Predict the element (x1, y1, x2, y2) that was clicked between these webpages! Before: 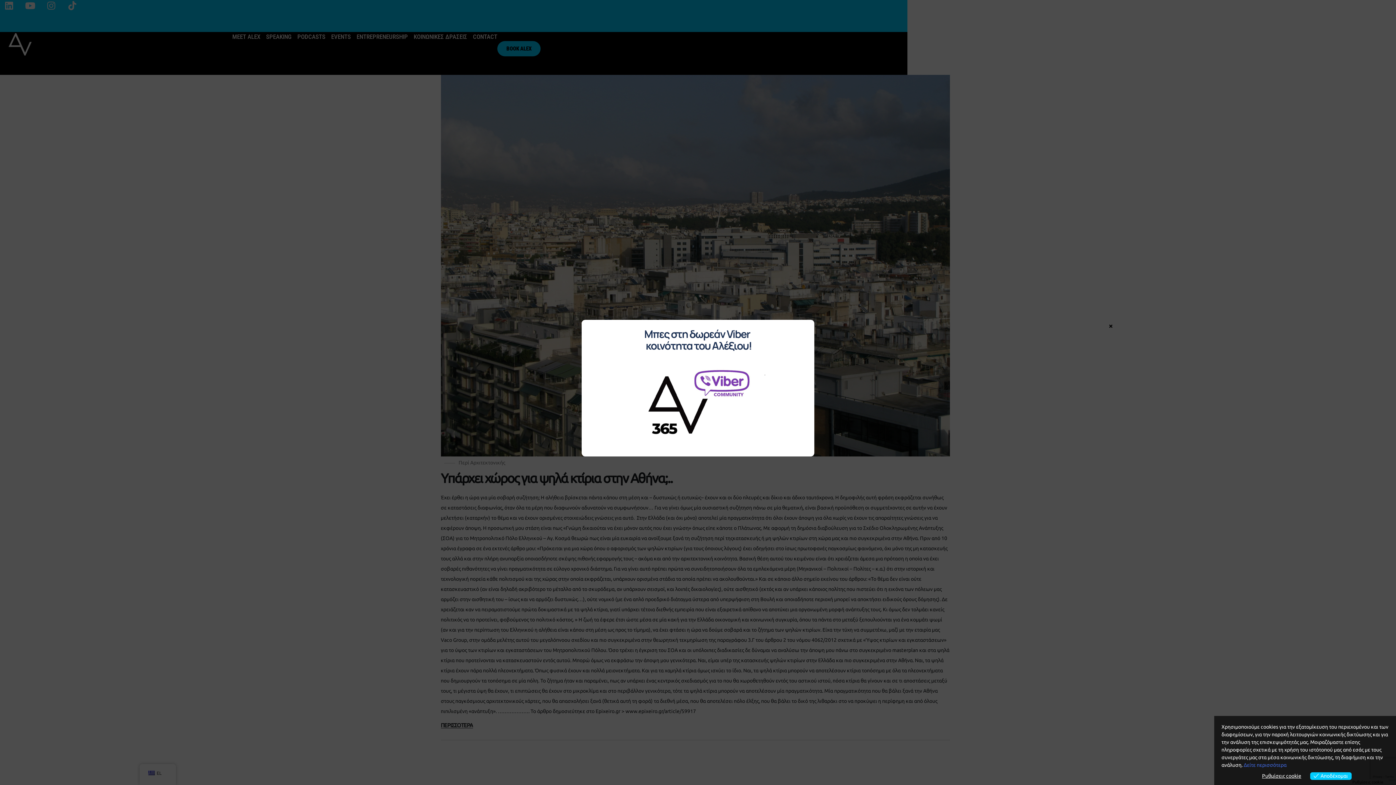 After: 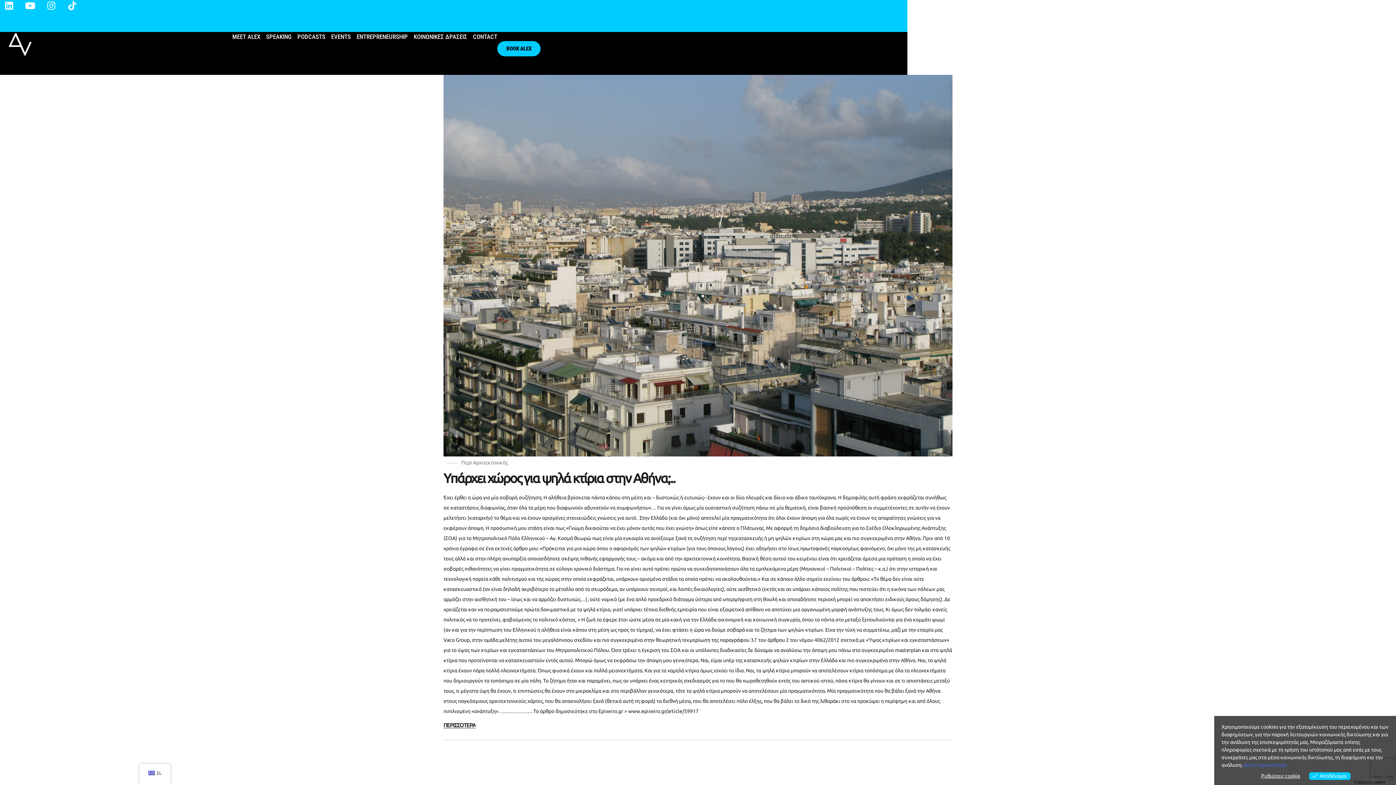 Action: label: Κοντά bbox: (1107, 322, 1114, 328)